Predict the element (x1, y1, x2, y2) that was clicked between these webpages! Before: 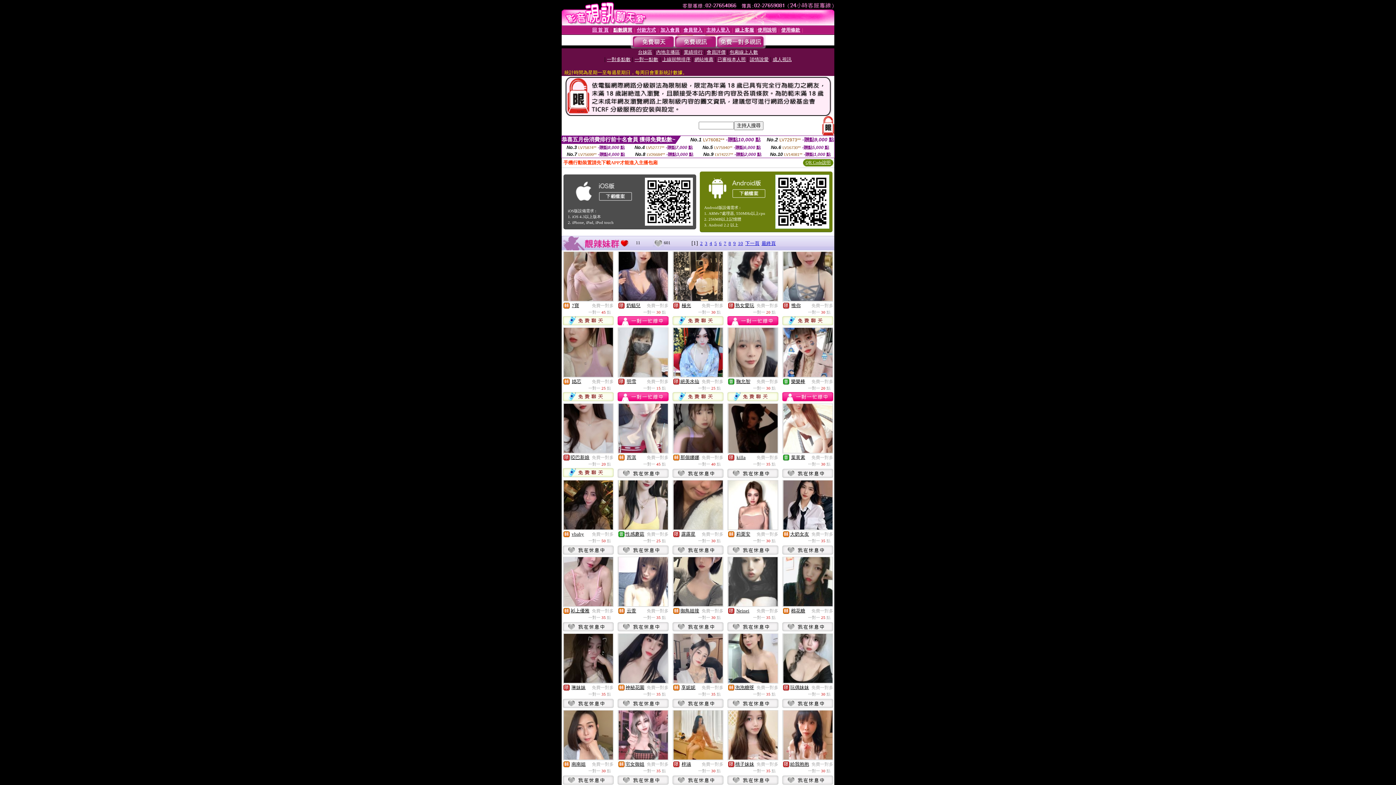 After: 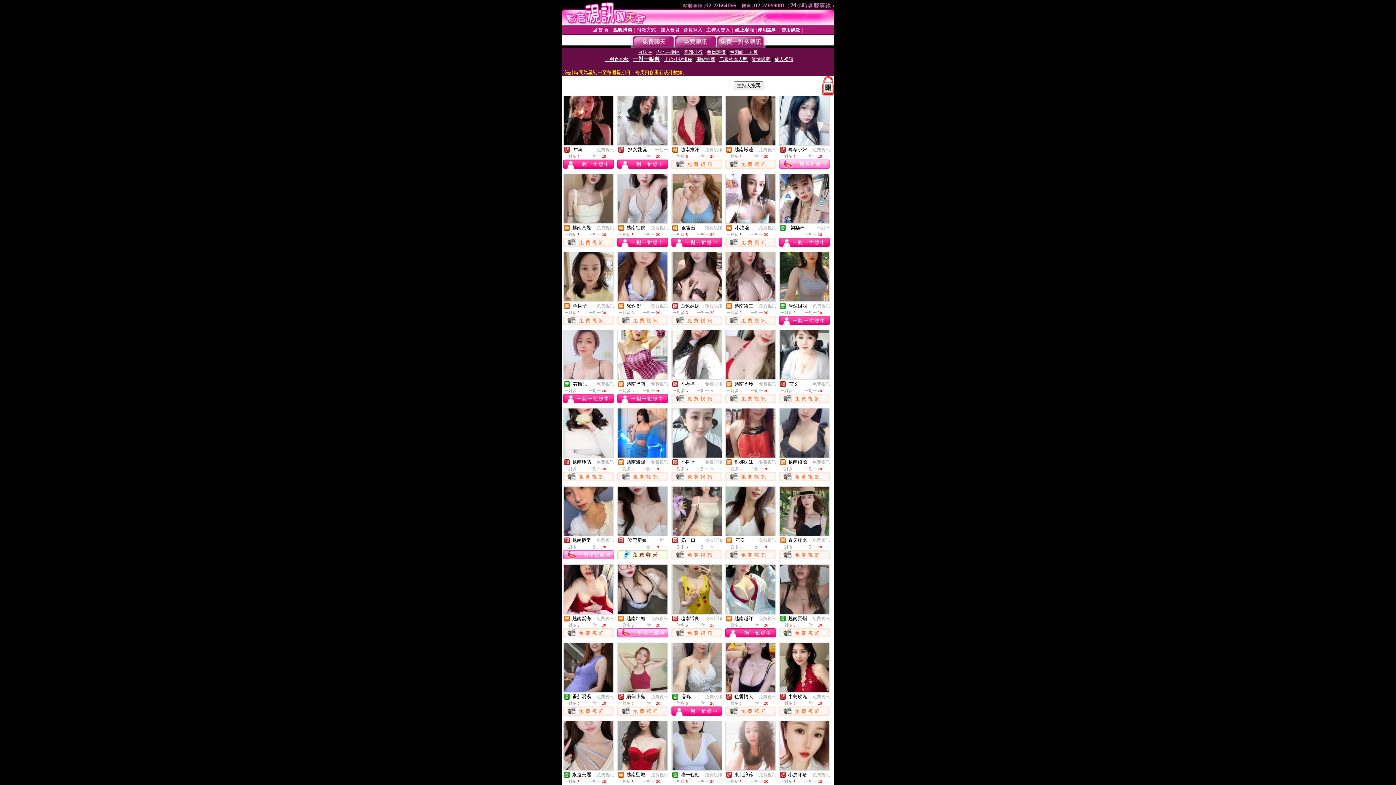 Action: label: 一對一點數 bbox: (634, 56, 658, 62)